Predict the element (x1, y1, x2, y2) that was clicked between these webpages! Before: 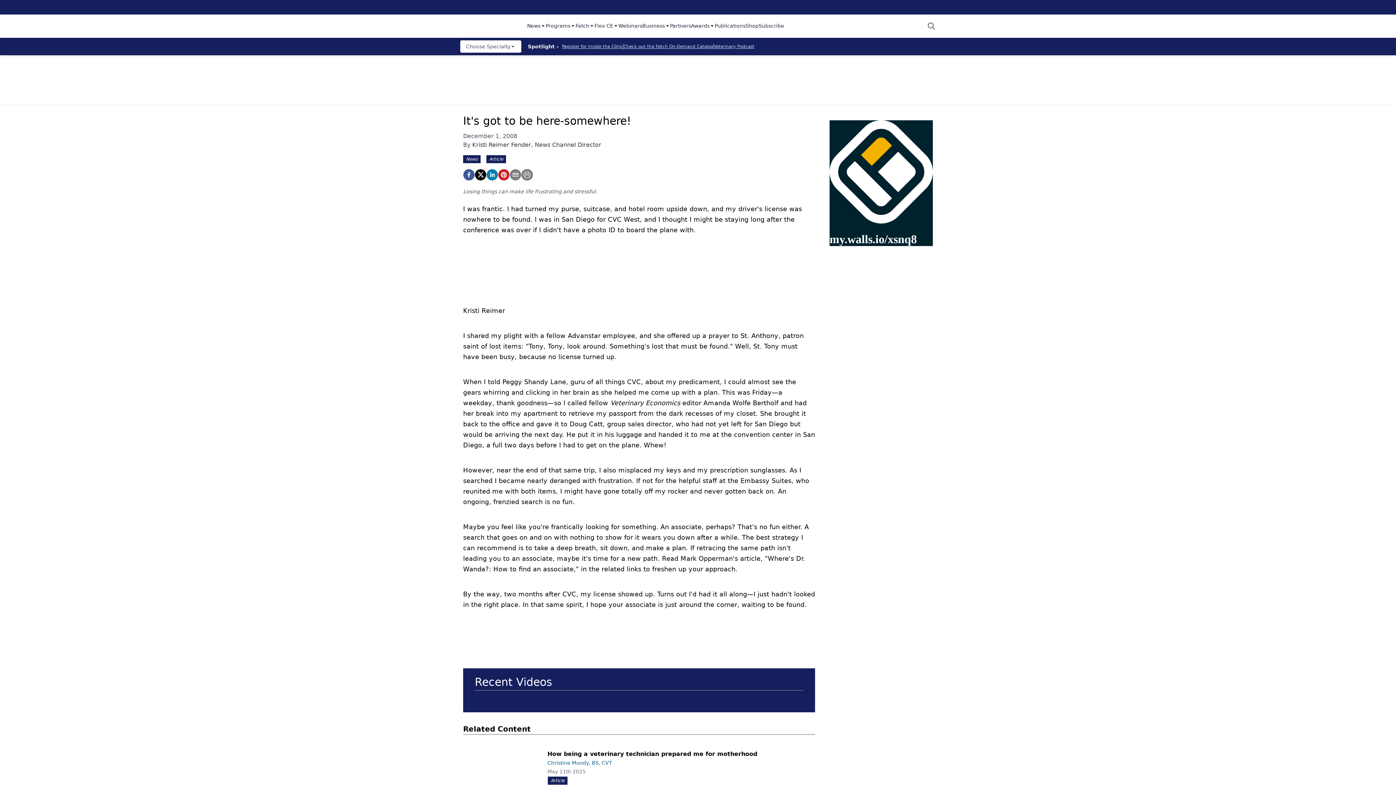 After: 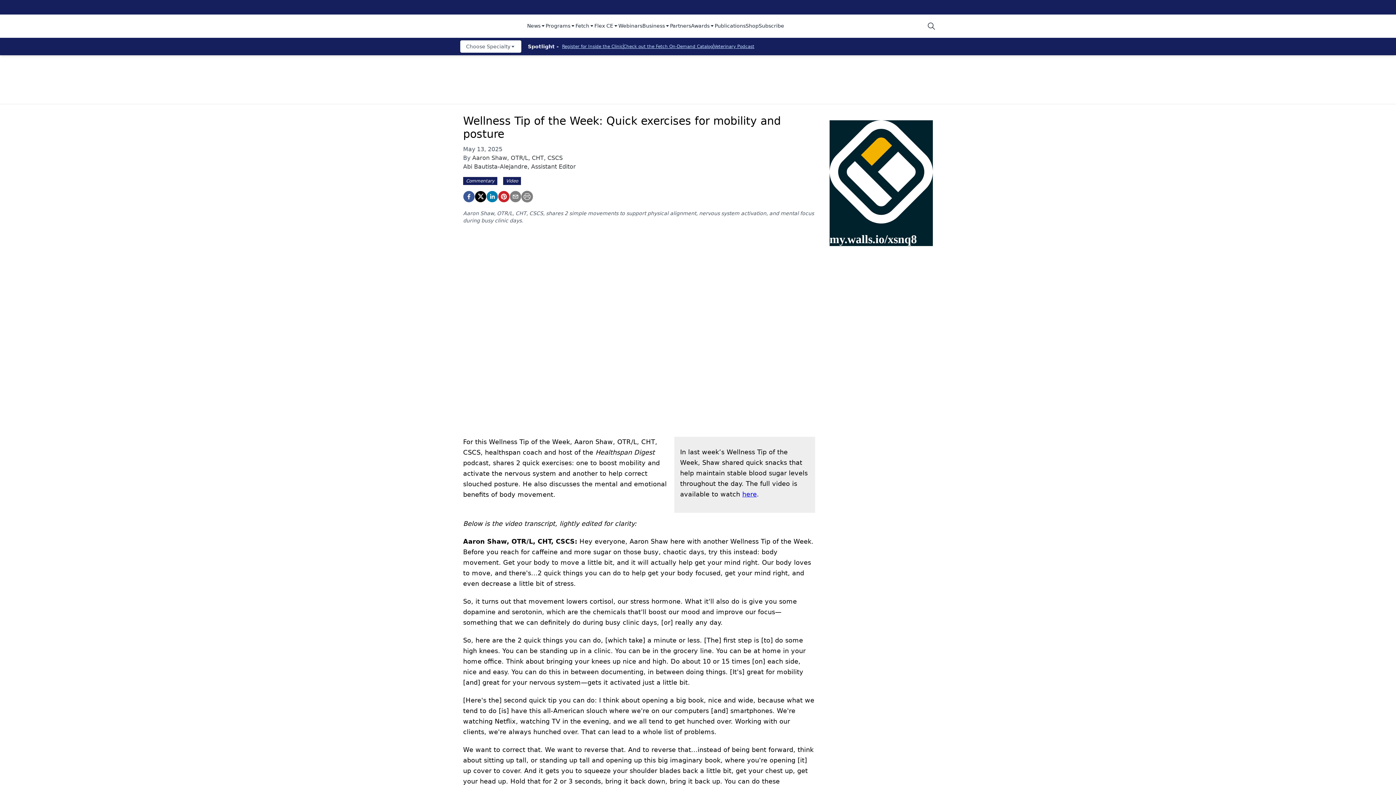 Action: bbox: (559, 696, 632, 701)